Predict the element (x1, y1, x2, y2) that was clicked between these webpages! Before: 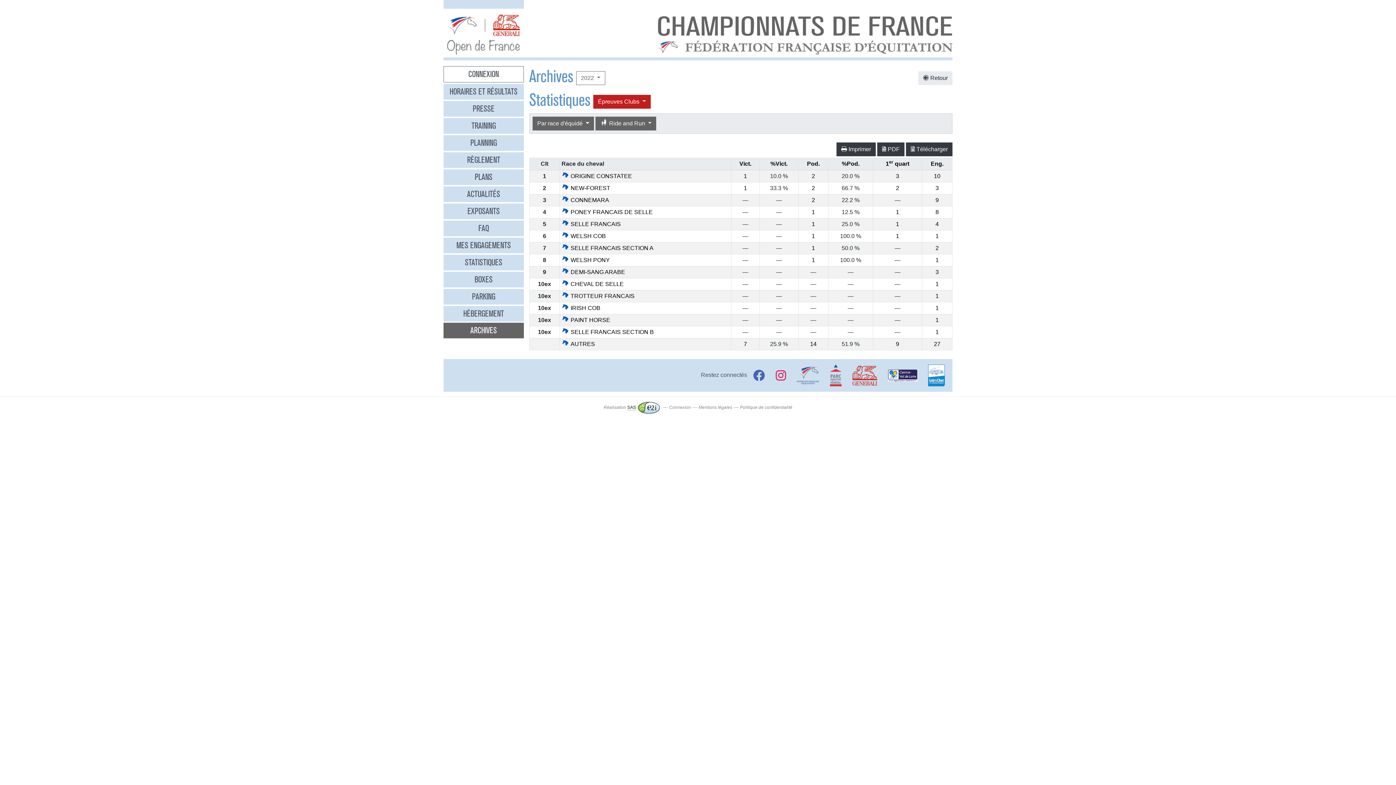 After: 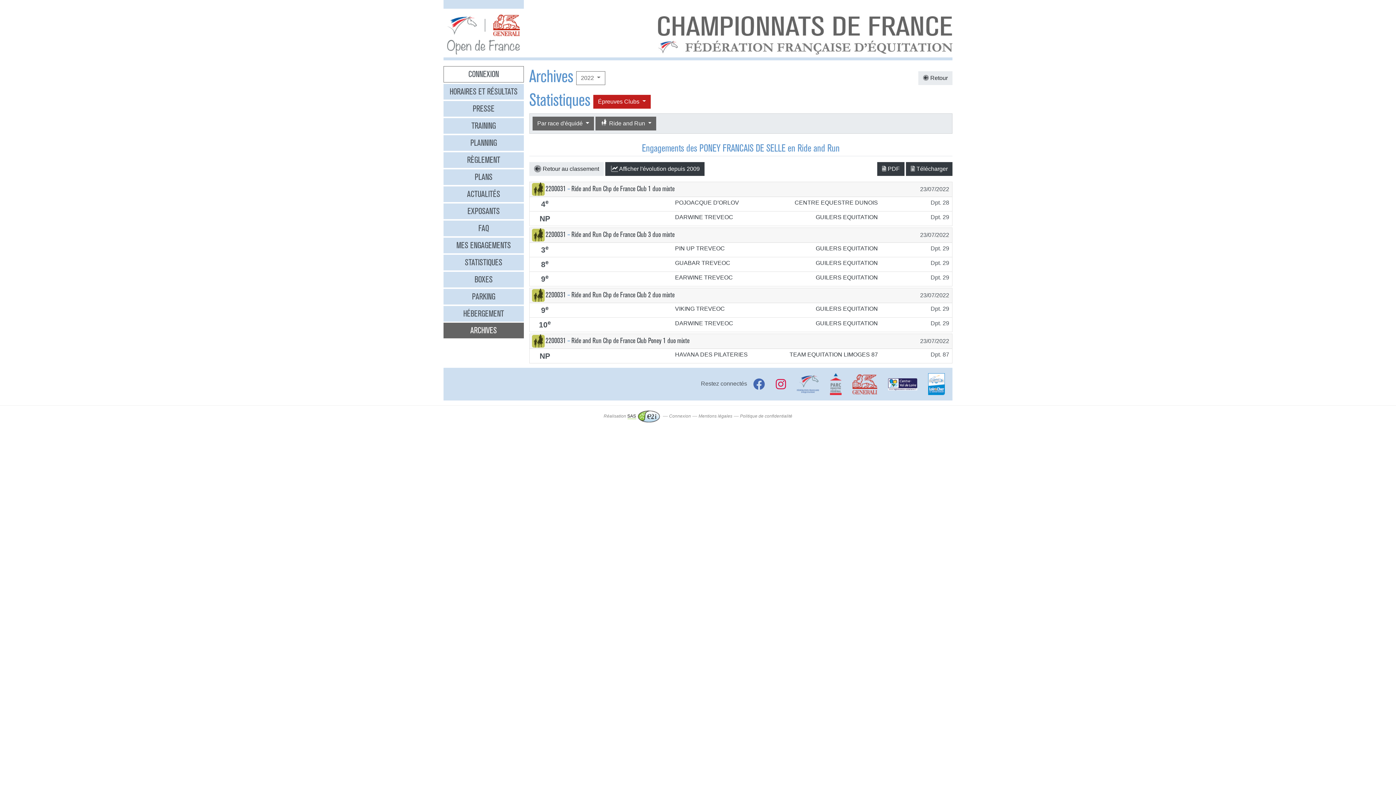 Action: bbox: (935, 209, 939, 215) label: 8